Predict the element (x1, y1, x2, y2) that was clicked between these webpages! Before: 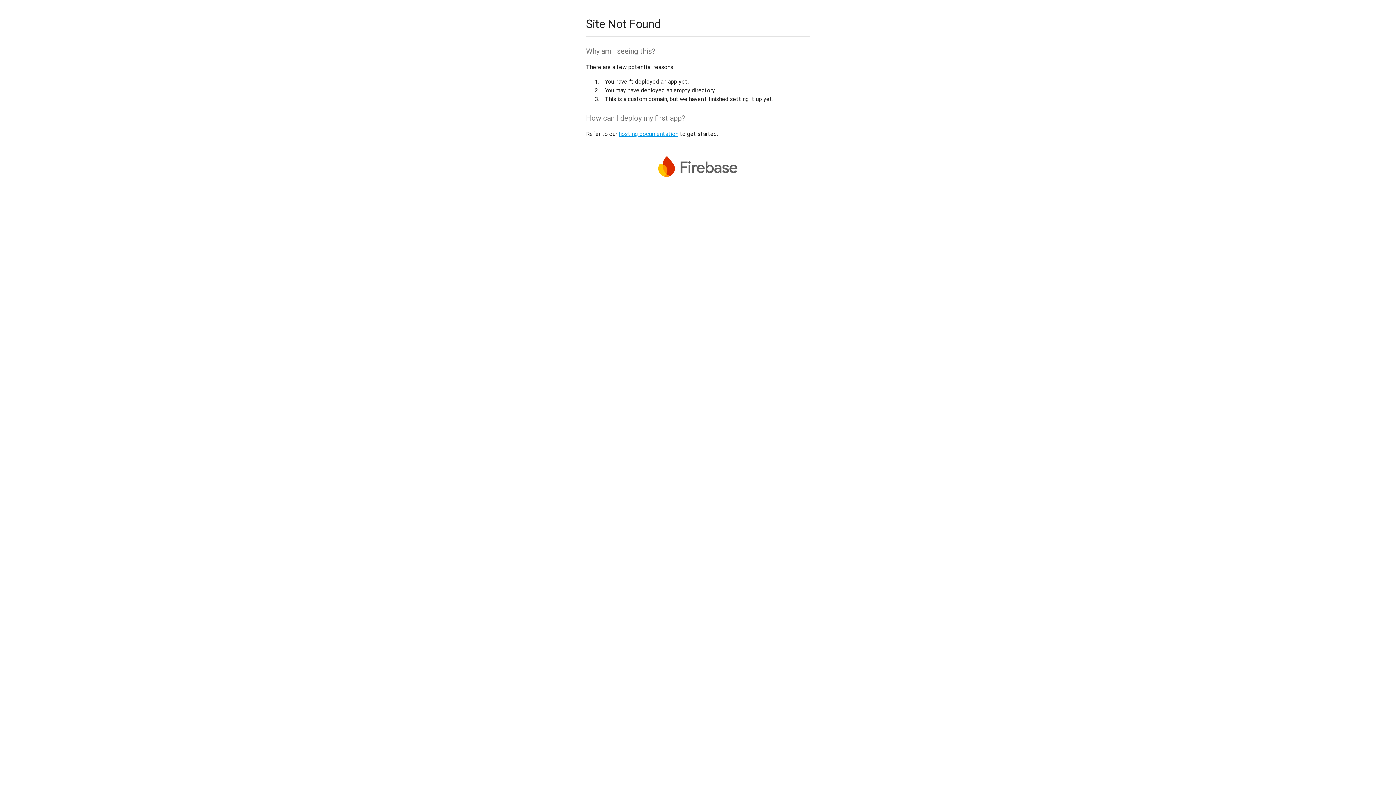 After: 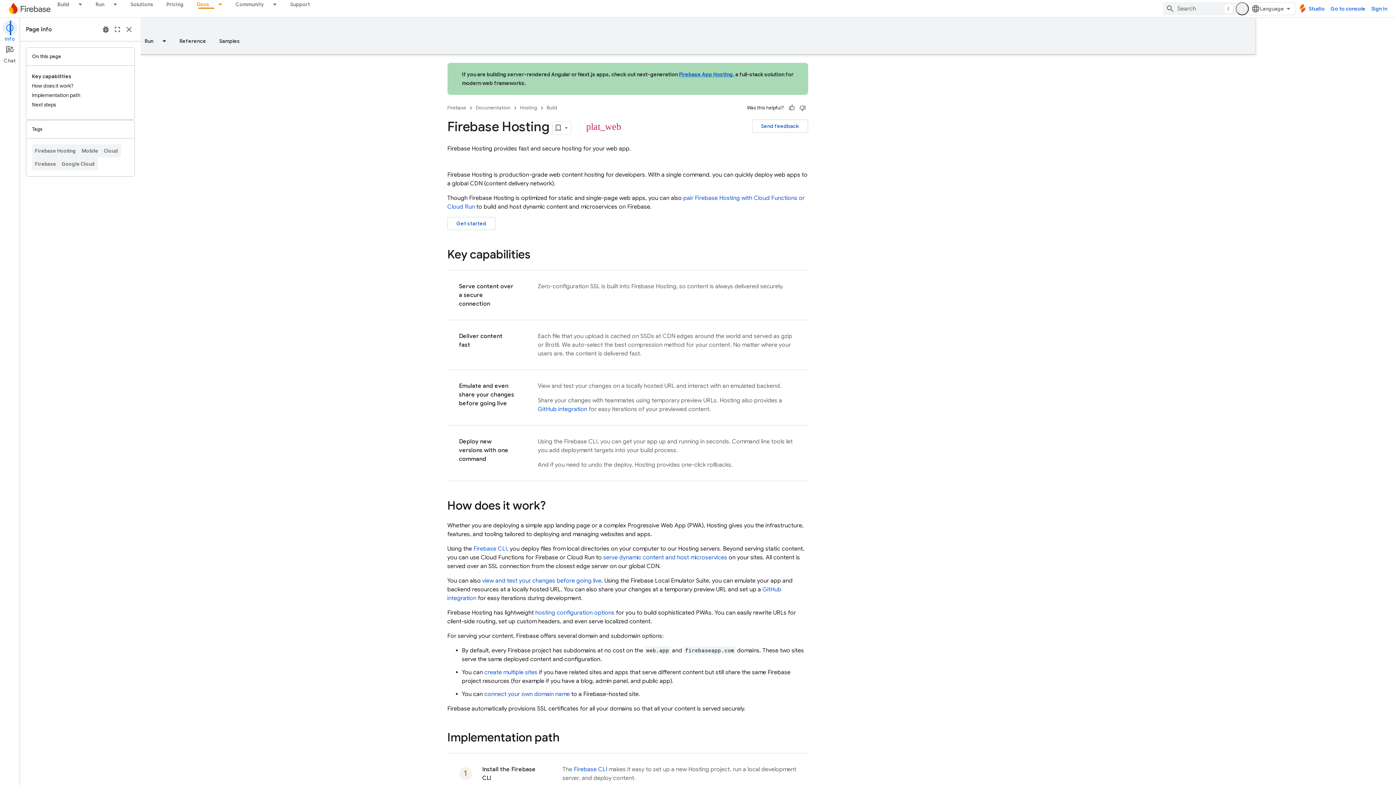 Action: label: hosting documentation bbox: (618, 130, 678, 137)